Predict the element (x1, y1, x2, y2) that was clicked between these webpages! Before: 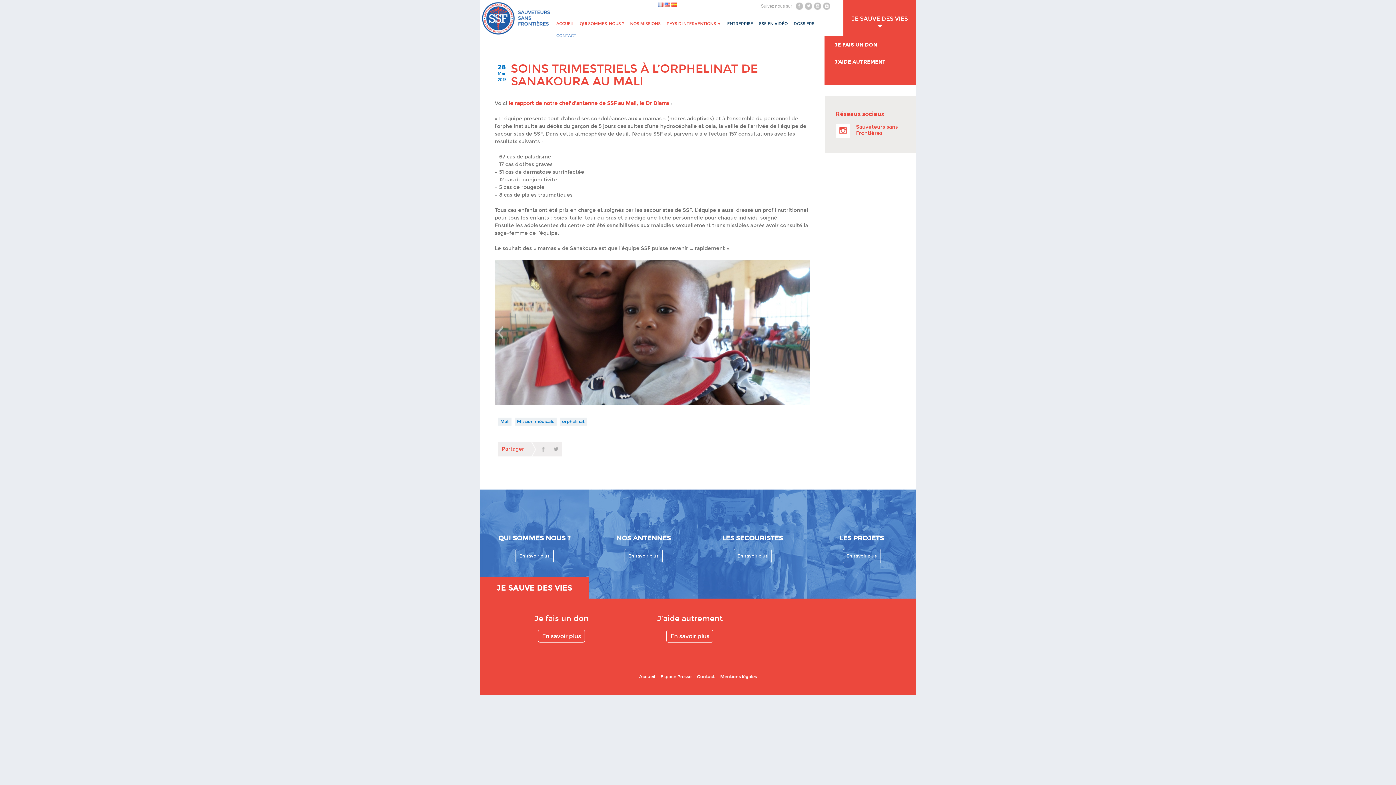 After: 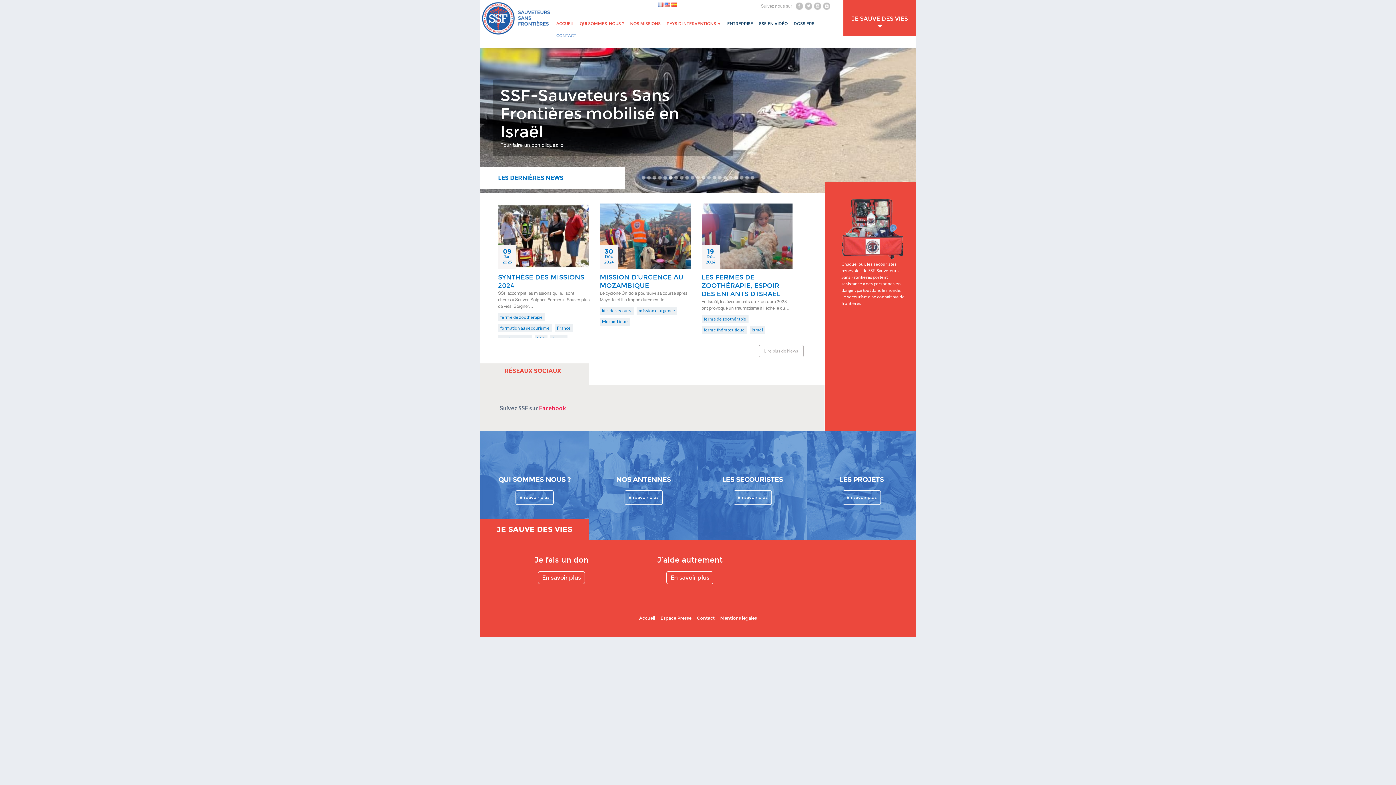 Action: bbox: (639, 674, 655, 679) label: Accueil